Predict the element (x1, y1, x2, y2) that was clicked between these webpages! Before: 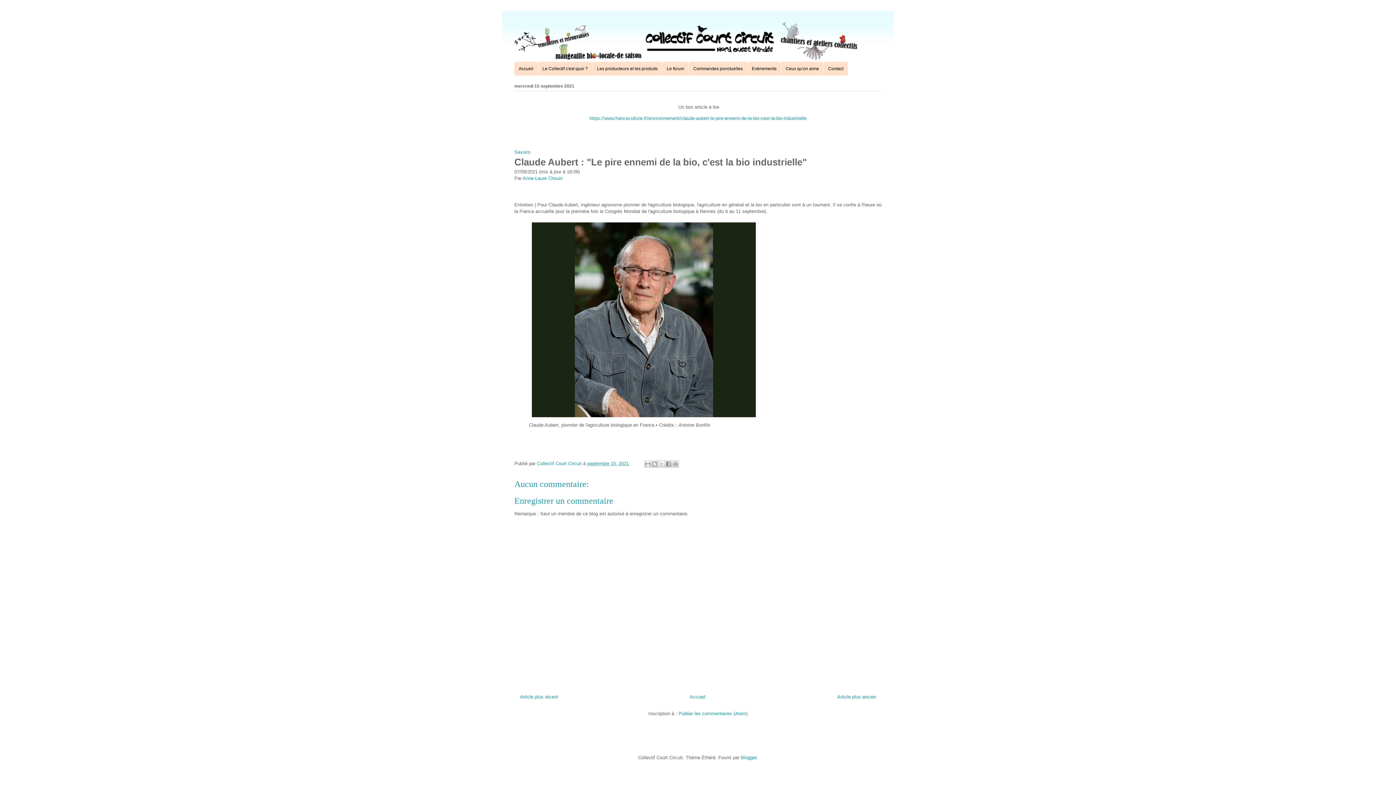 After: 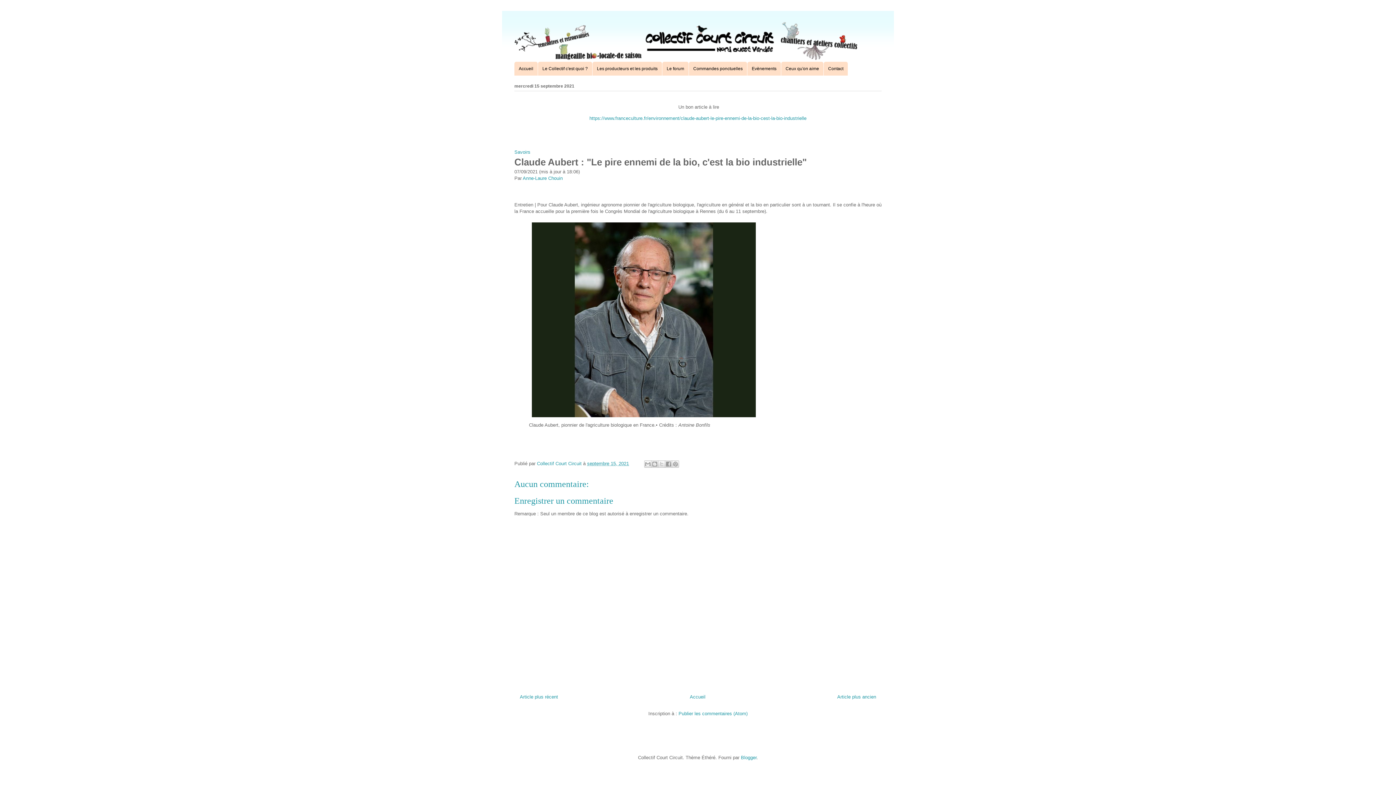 Action: label: septembre 15, 2021 bbox: (587, 461, 629, 466)